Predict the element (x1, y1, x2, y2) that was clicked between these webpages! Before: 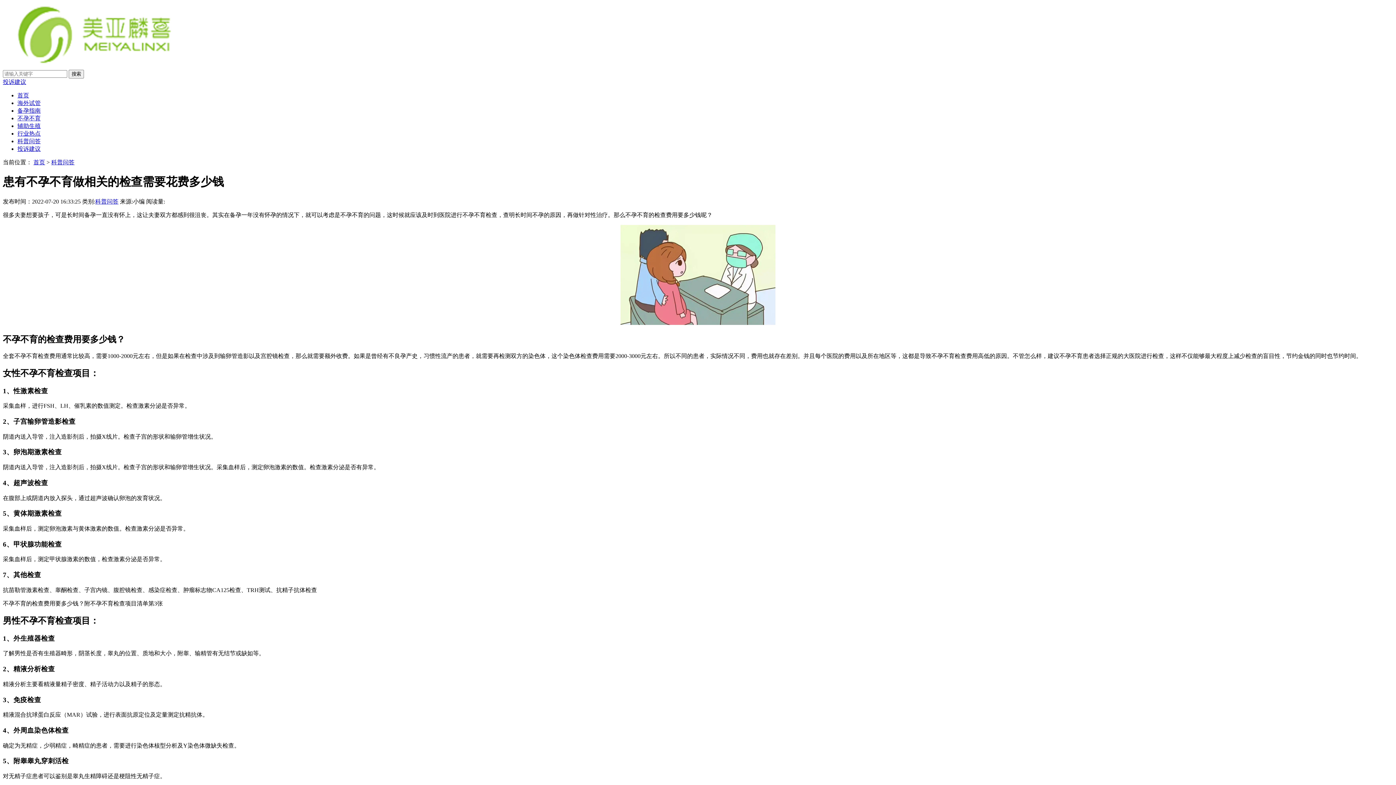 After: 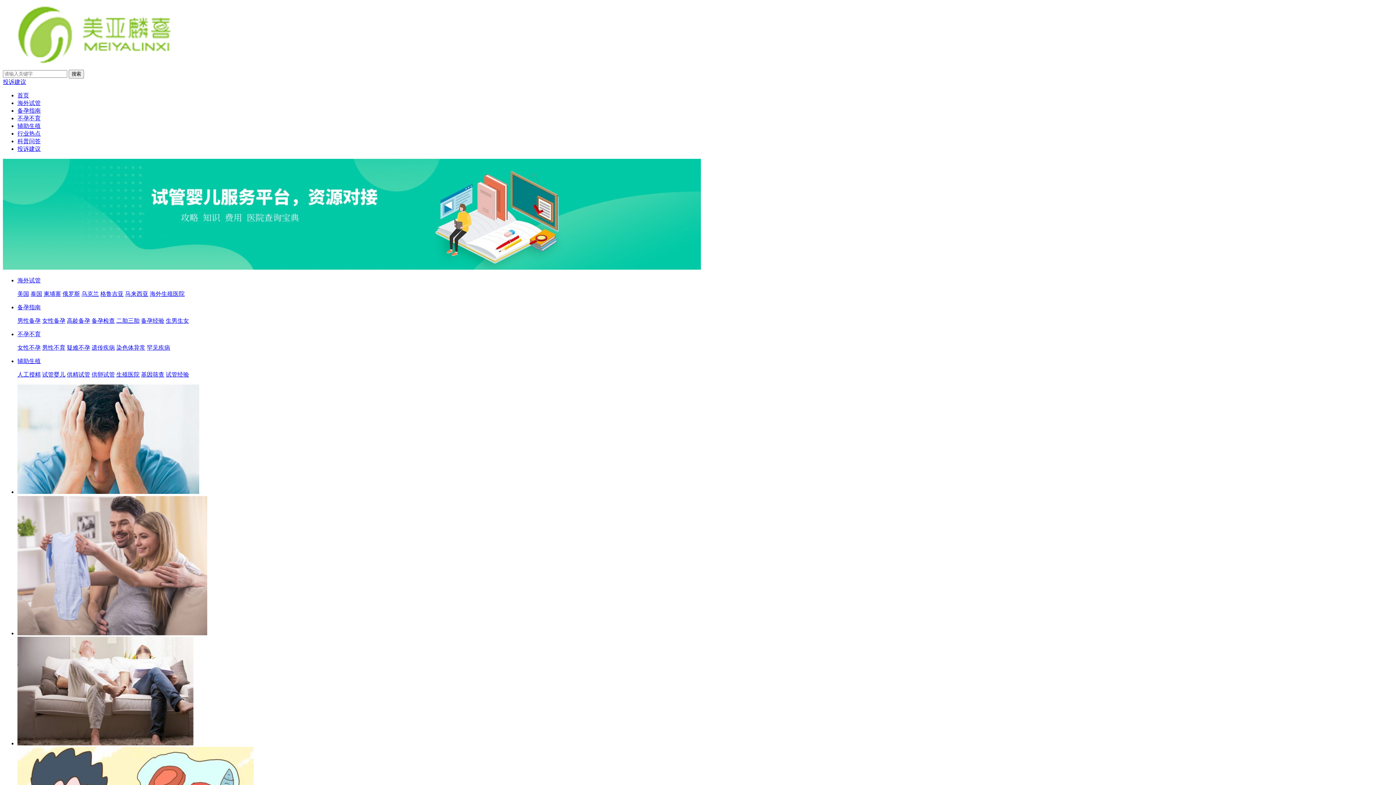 Action: bbox: (2, 63, 186, 69)